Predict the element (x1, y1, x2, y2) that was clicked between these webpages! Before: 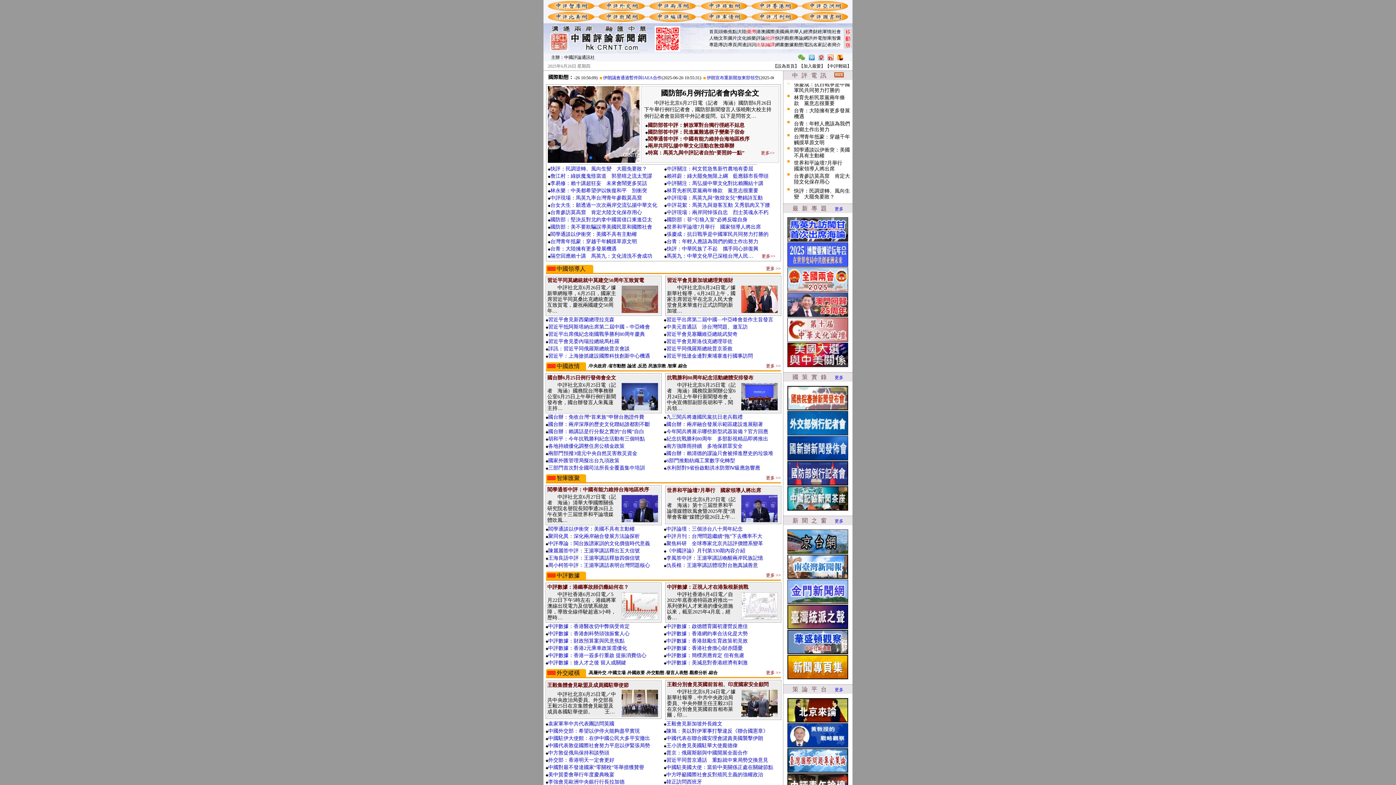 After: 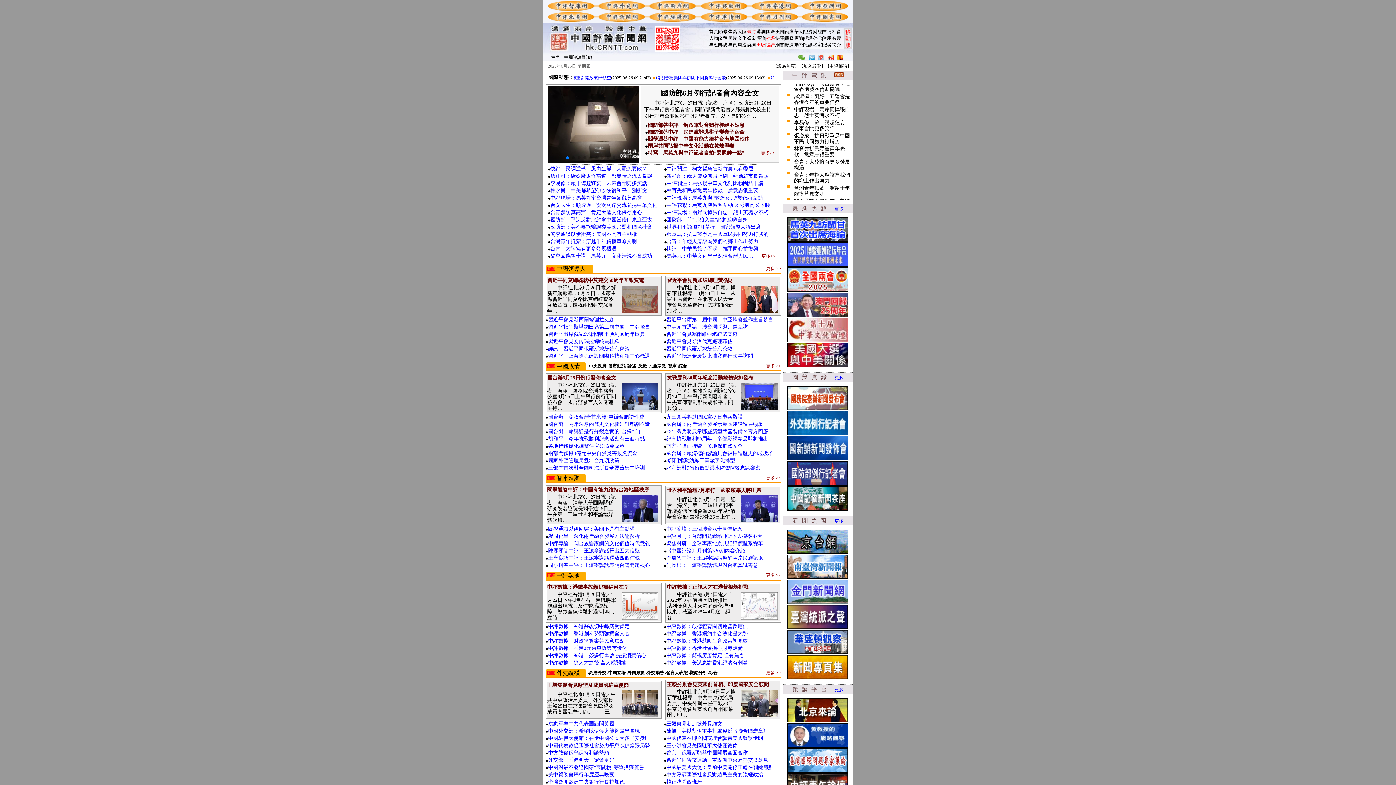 Action: label: 智庫 bbox: (822, 35, 831, 40)